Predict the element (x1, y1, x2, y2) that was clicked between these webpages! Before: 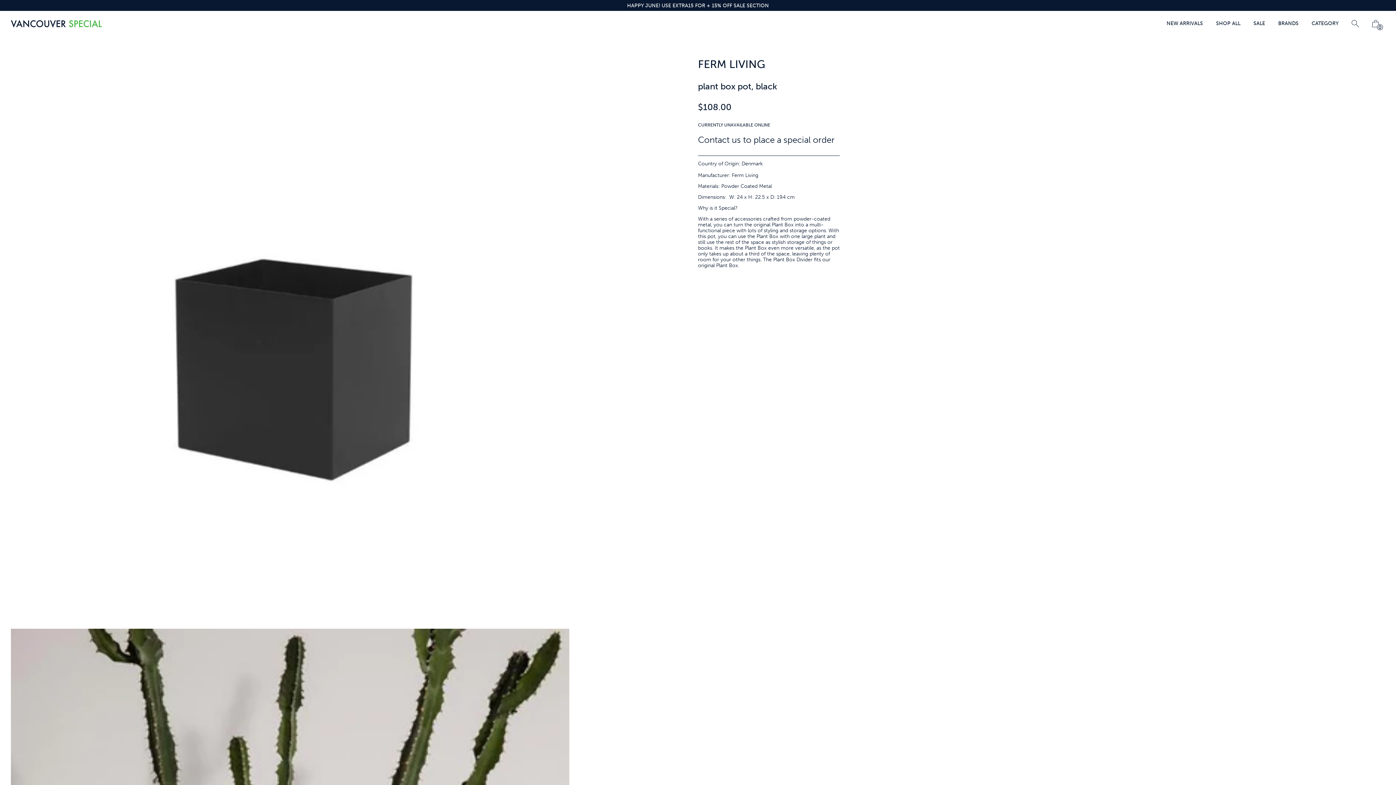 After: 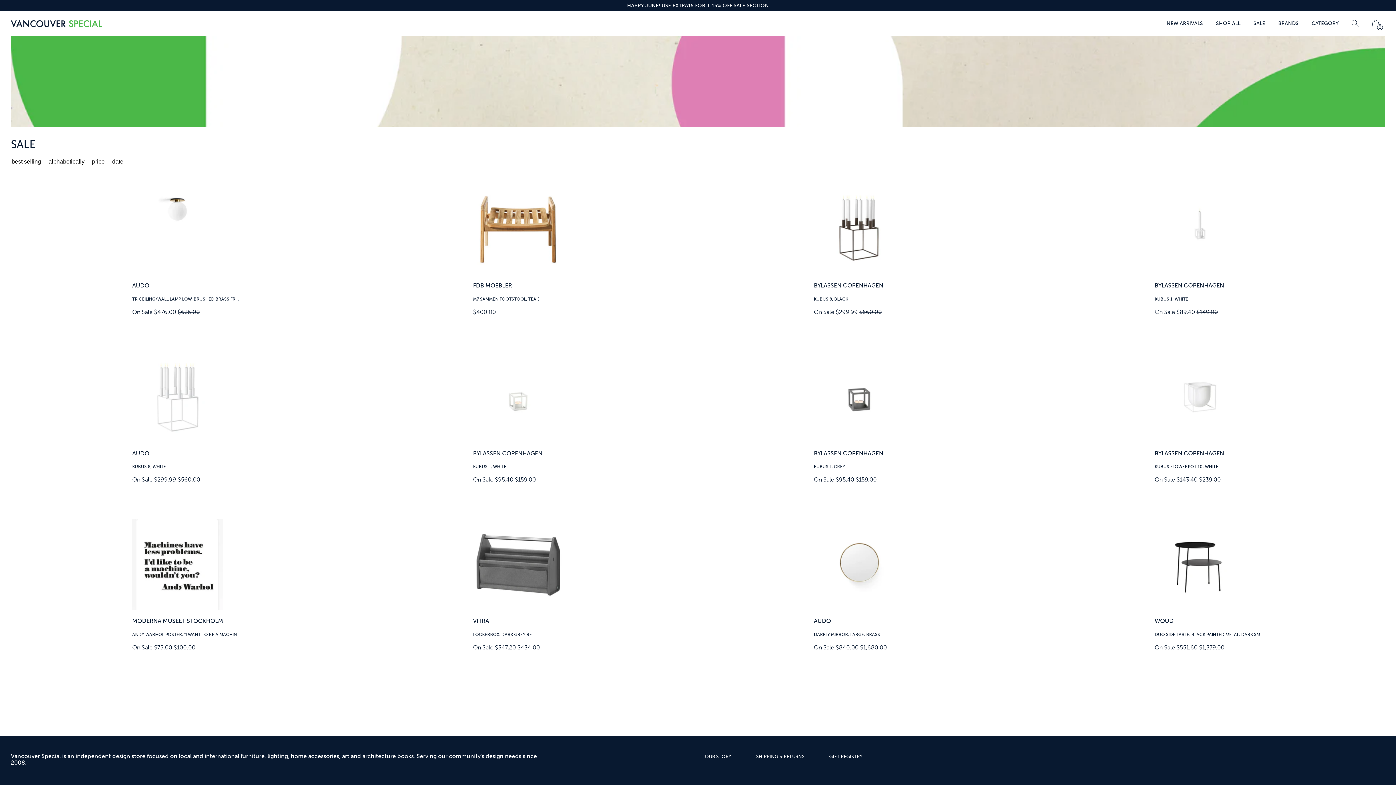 Action: bbox: (627, 2, 769, 8) label: HAPPY JUNE! USE EXTRA15 FOR + 15% OFF SALE SECTION